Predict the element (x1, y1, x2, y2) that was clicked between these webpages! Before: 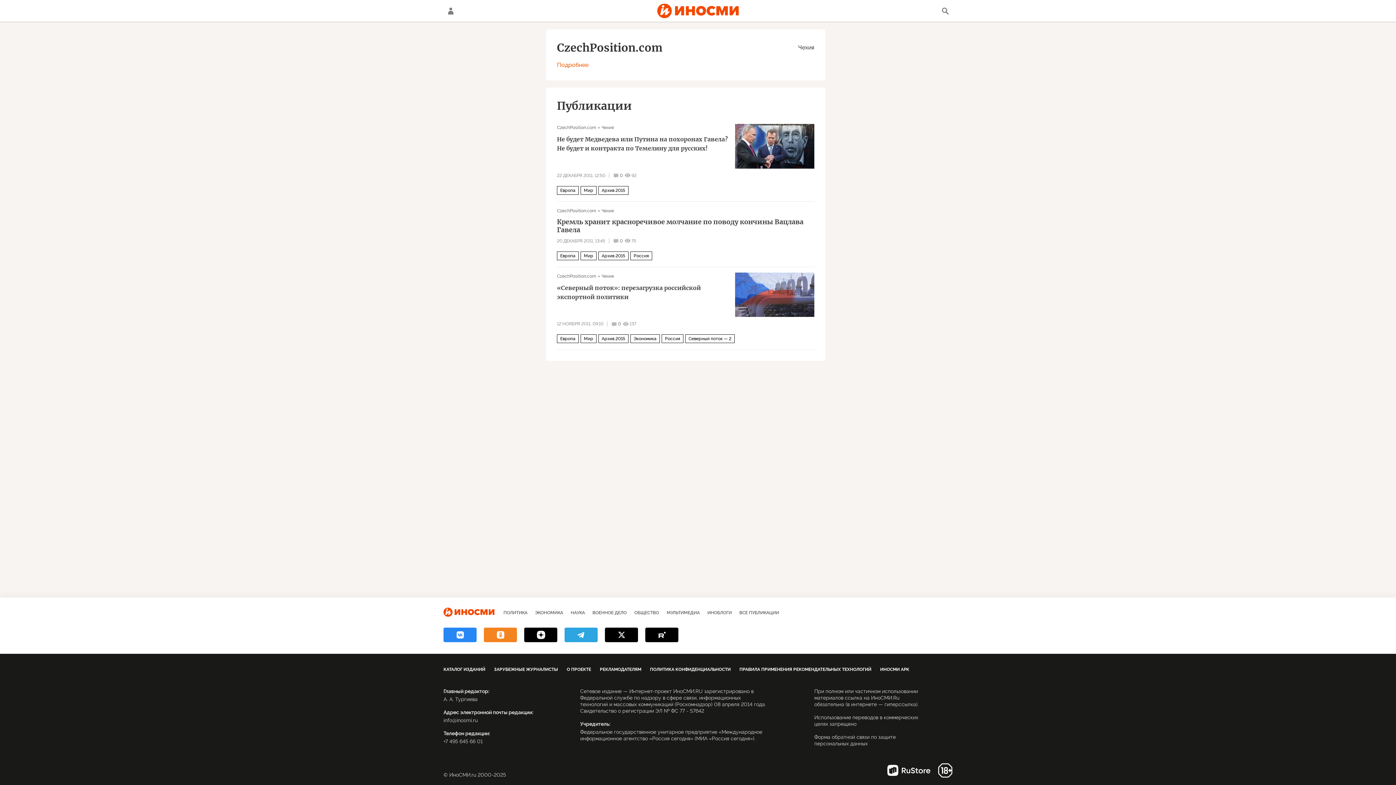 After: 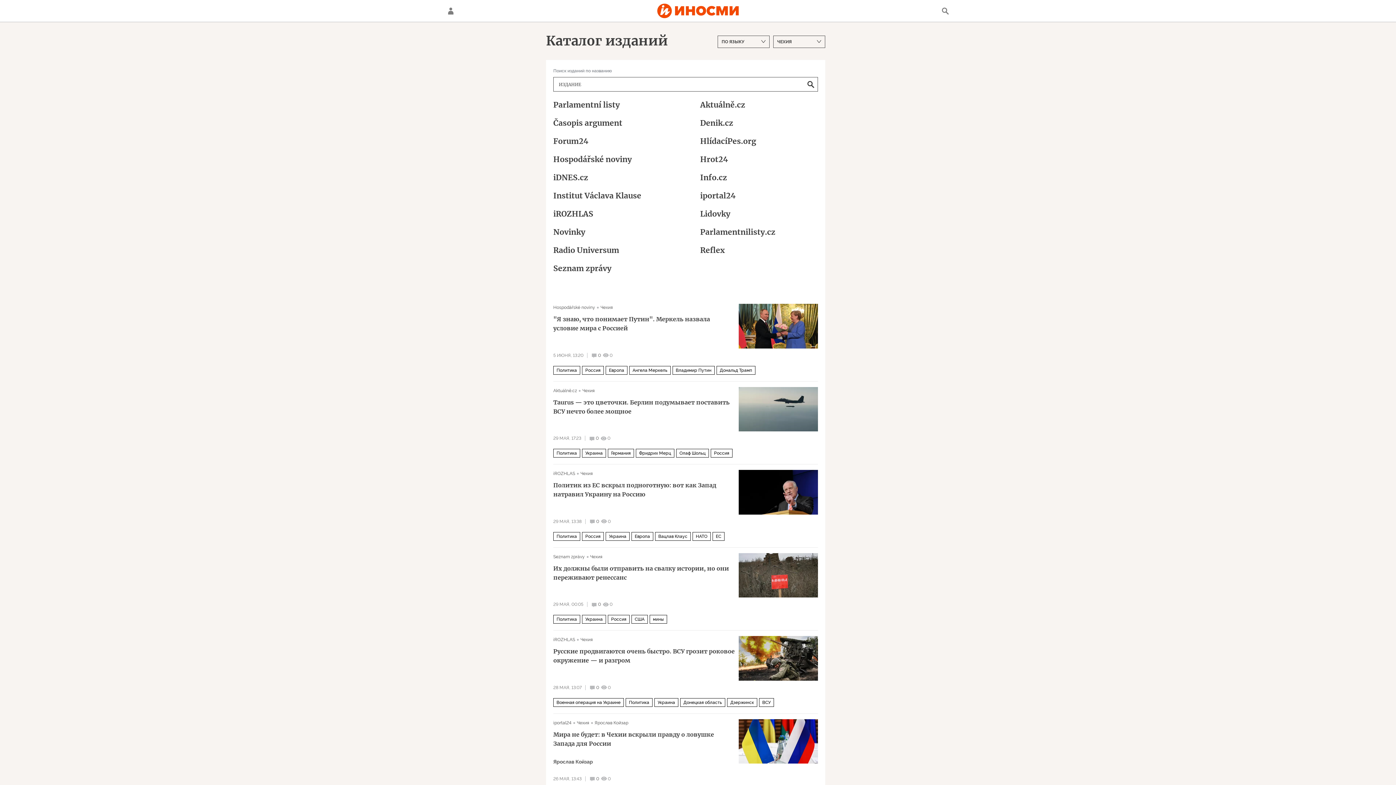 Action: label: Чехия bbox: (601, 208, 614, 213)